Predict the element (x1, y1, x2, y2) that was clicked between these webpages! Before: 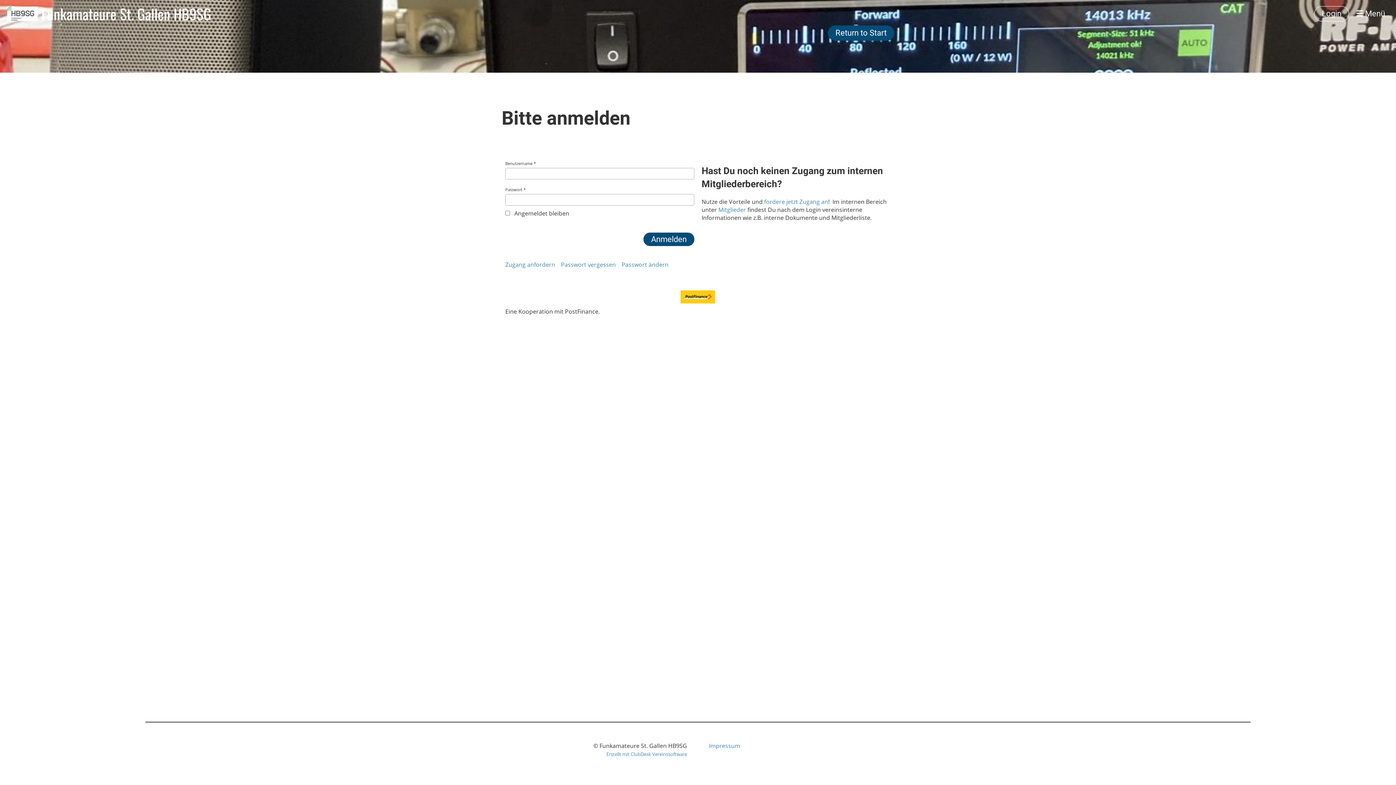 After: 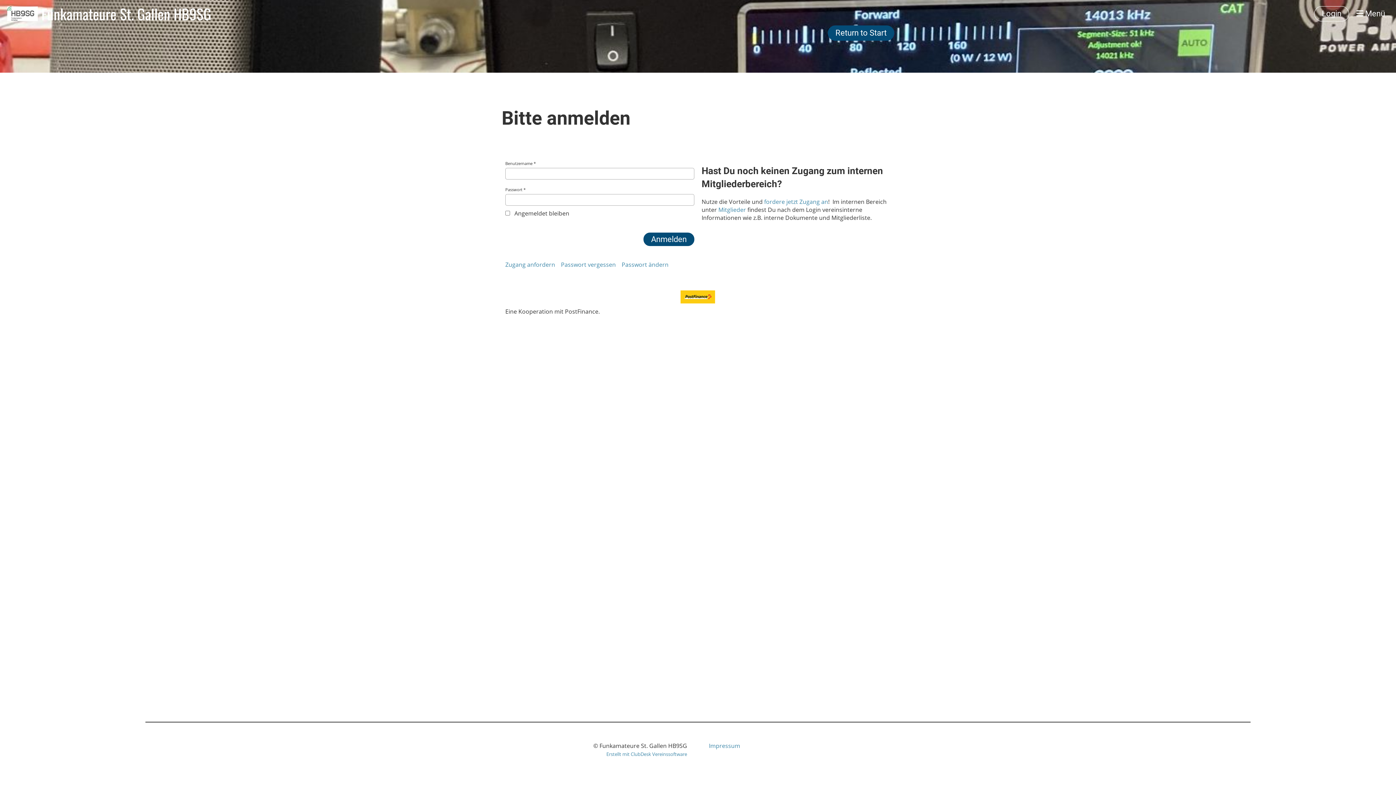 Action: bbox: (680, 299, 715, 304)